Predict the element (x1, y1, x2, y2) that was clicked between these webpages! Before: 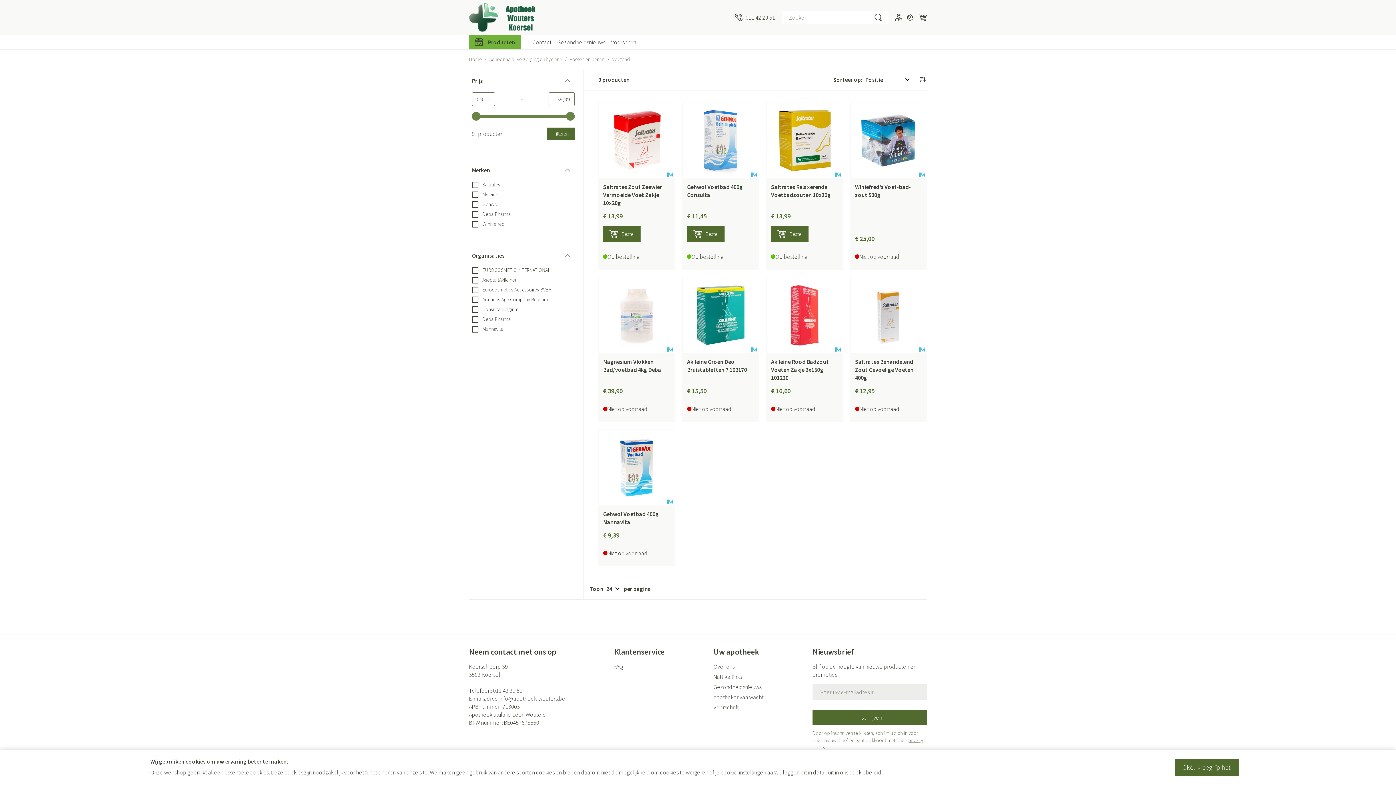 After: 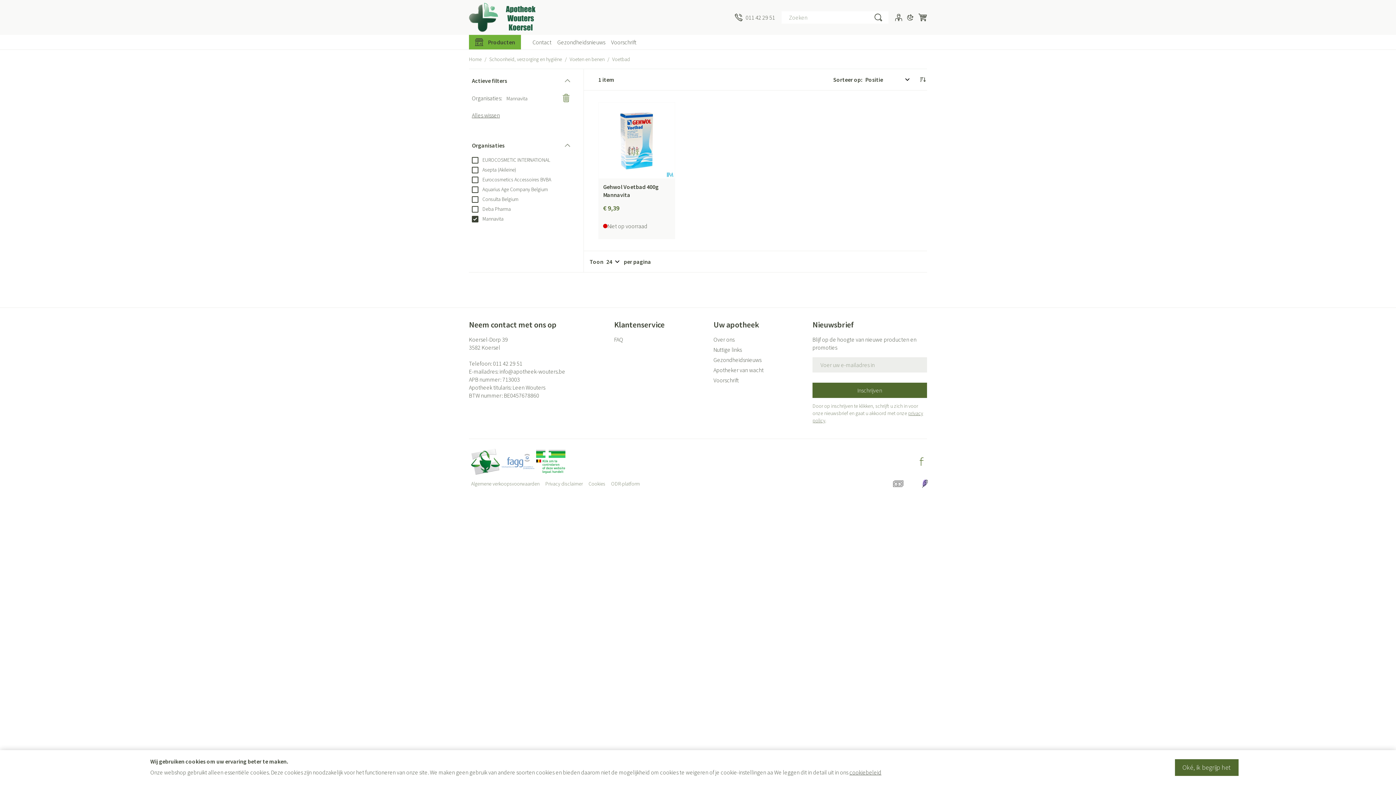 Action: bbox: (472, 325, 503, 332) label:  Mannavita